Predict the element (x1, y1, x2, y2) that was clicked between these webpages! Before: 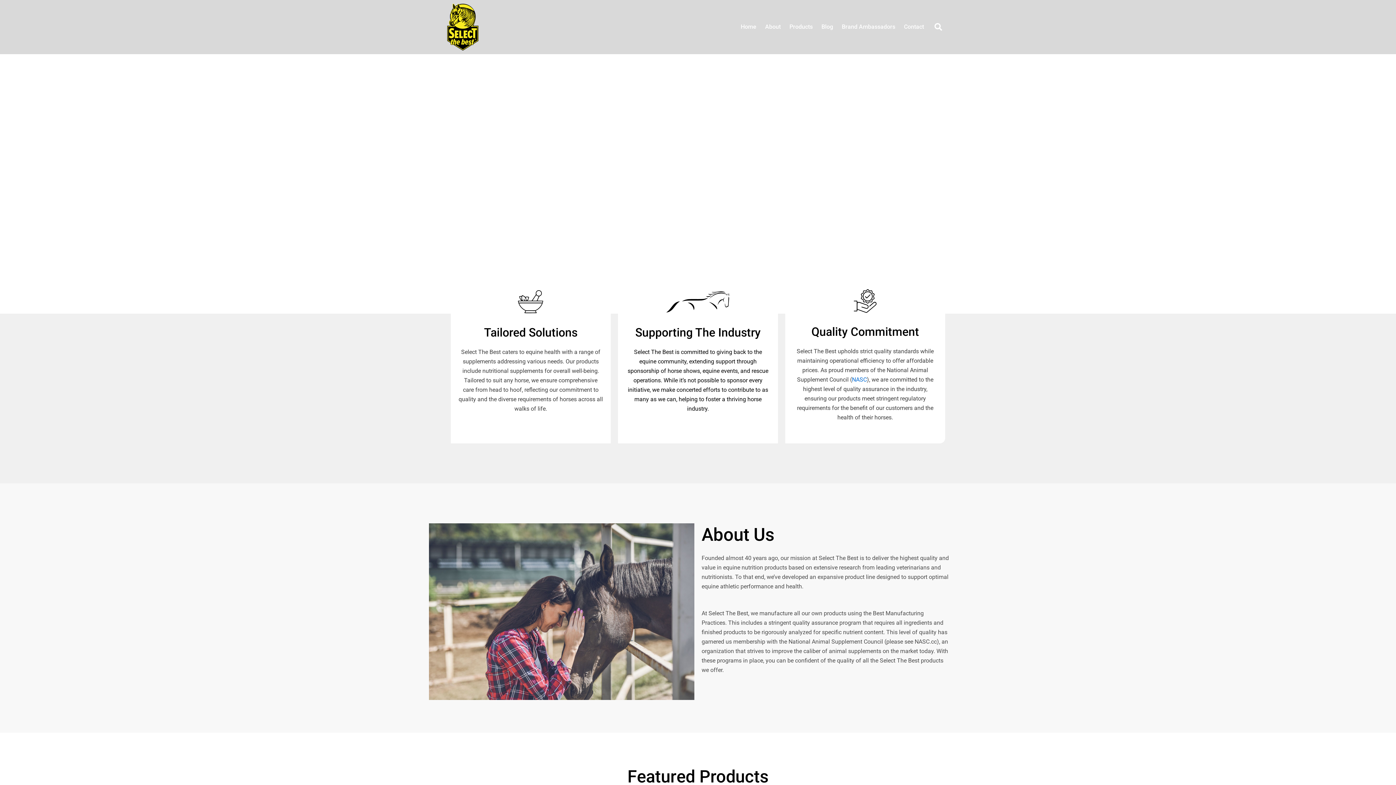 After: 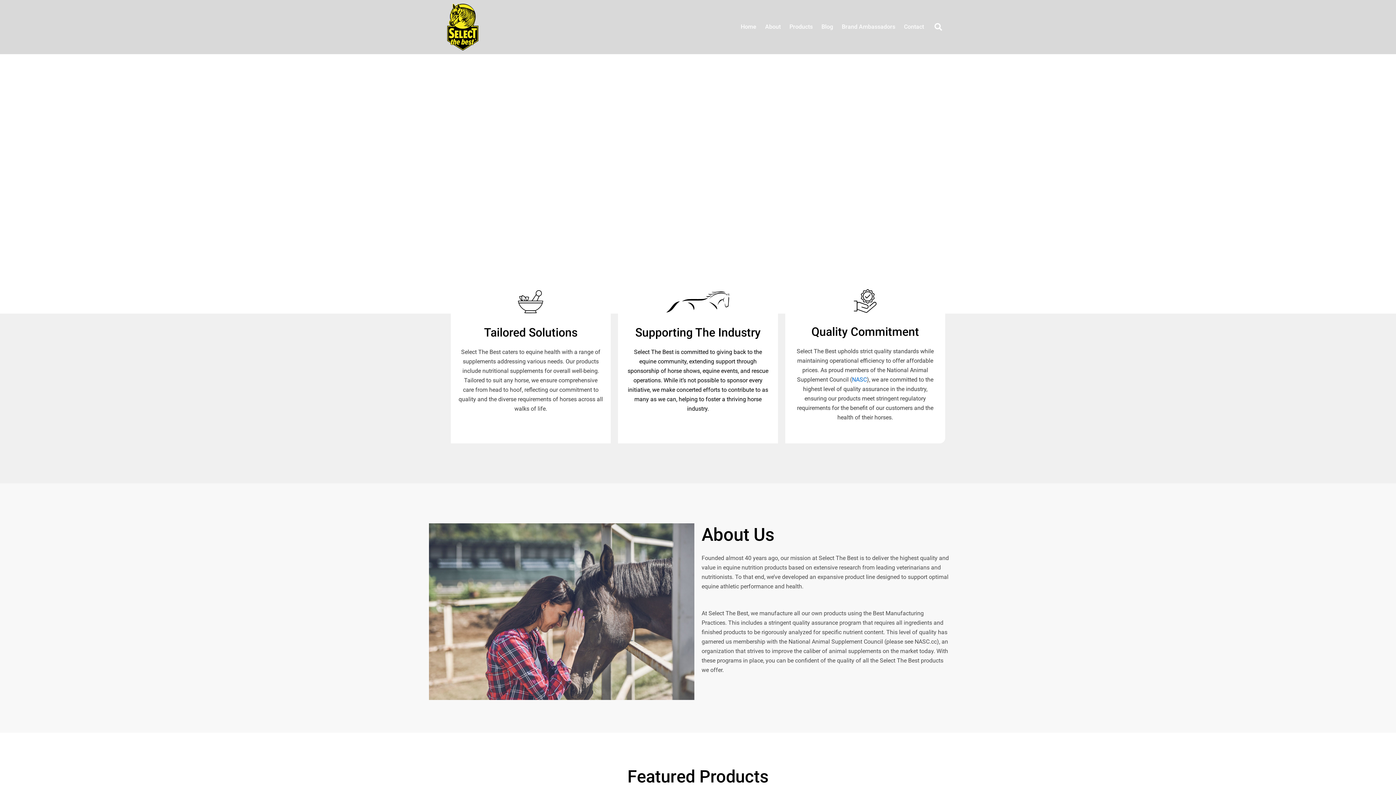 Action: bbox: (447, 3, 478, 50)